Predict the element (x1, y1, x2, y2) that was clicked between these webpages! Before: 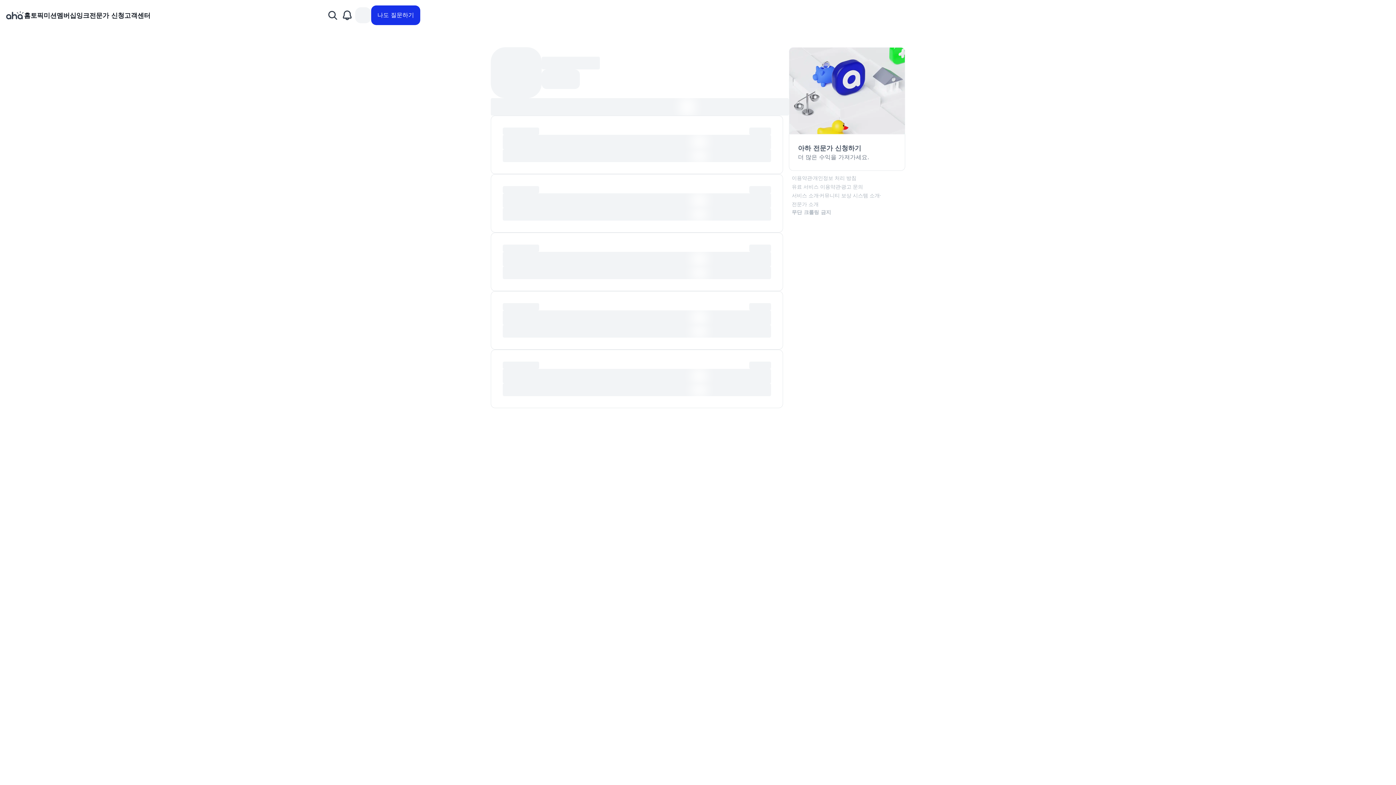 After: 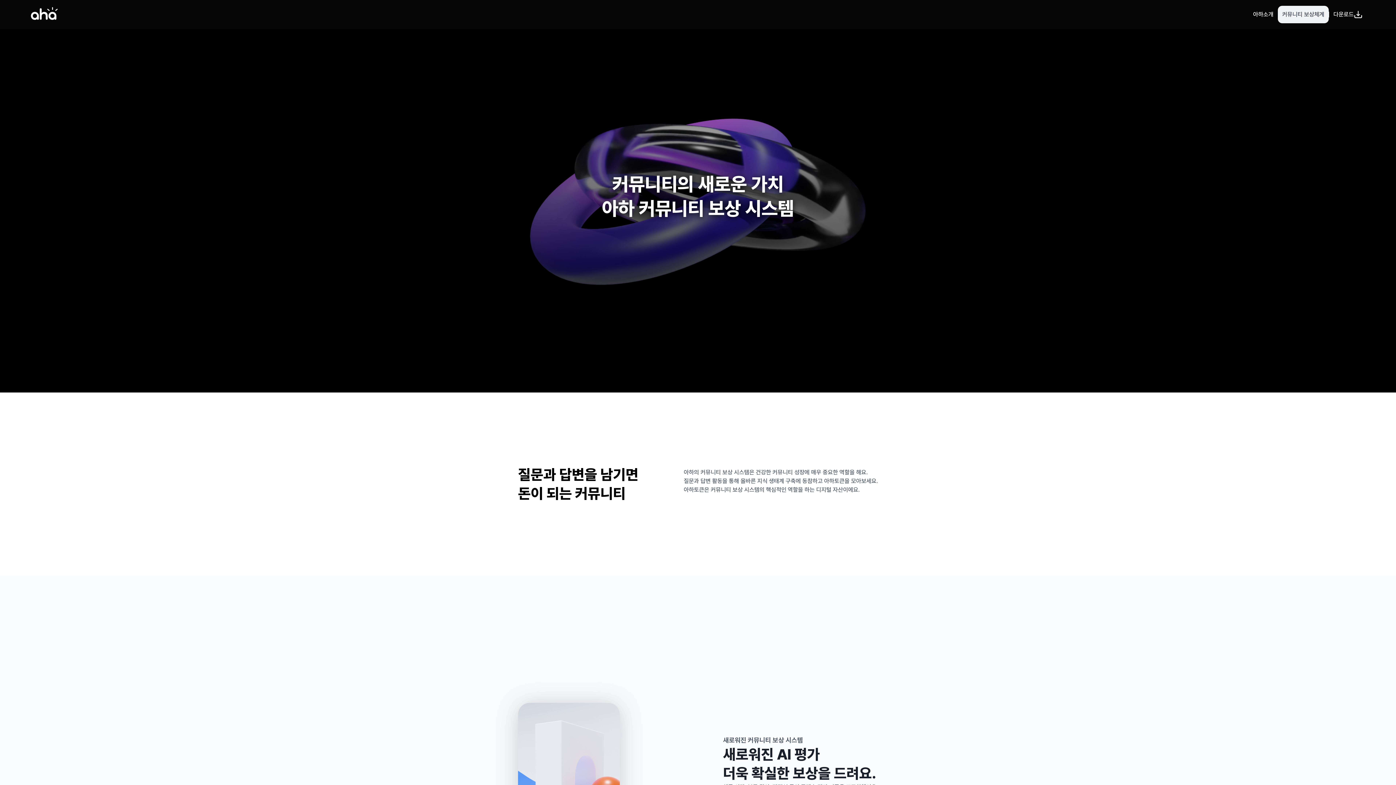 Action: bbox: (819, 192, 880, 198) label: 커뮤니티 보상 시스템 소개